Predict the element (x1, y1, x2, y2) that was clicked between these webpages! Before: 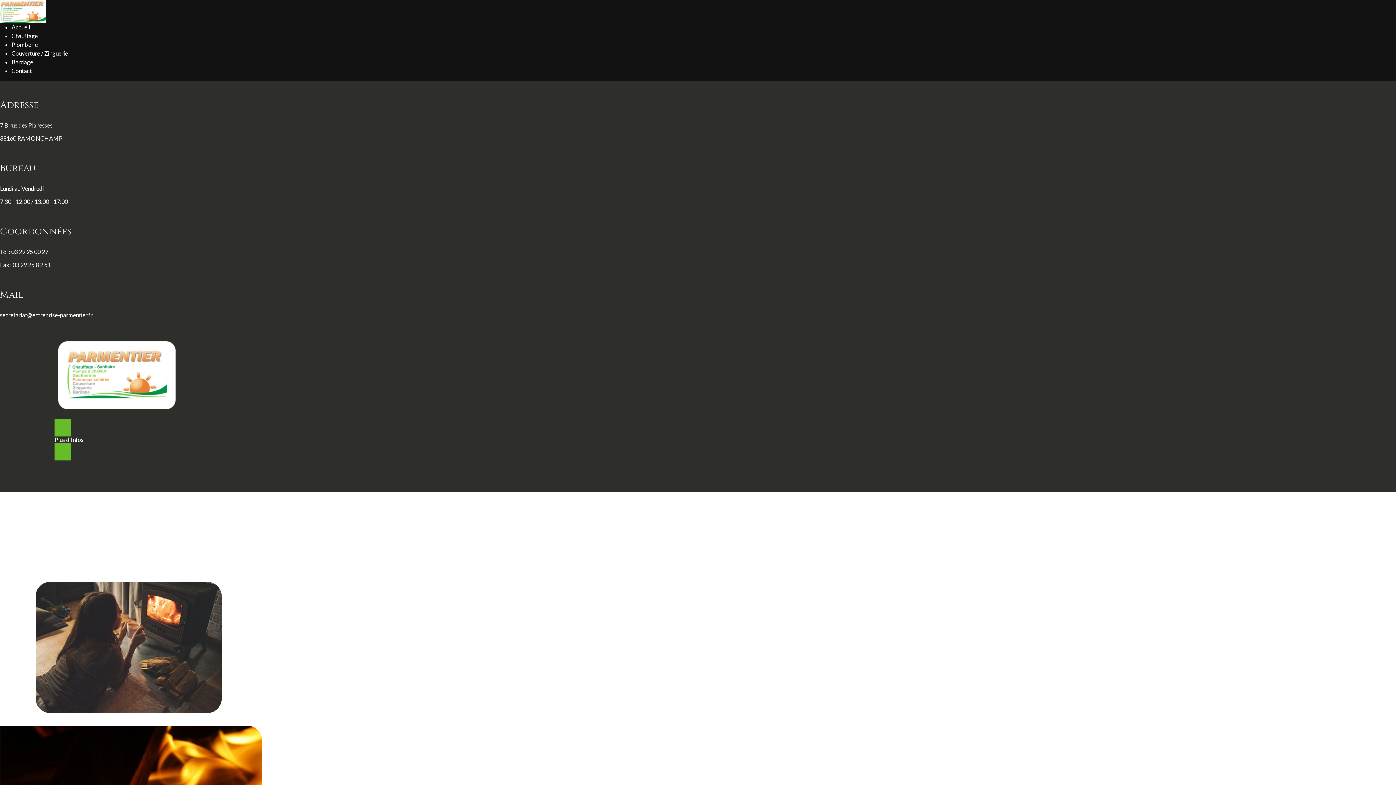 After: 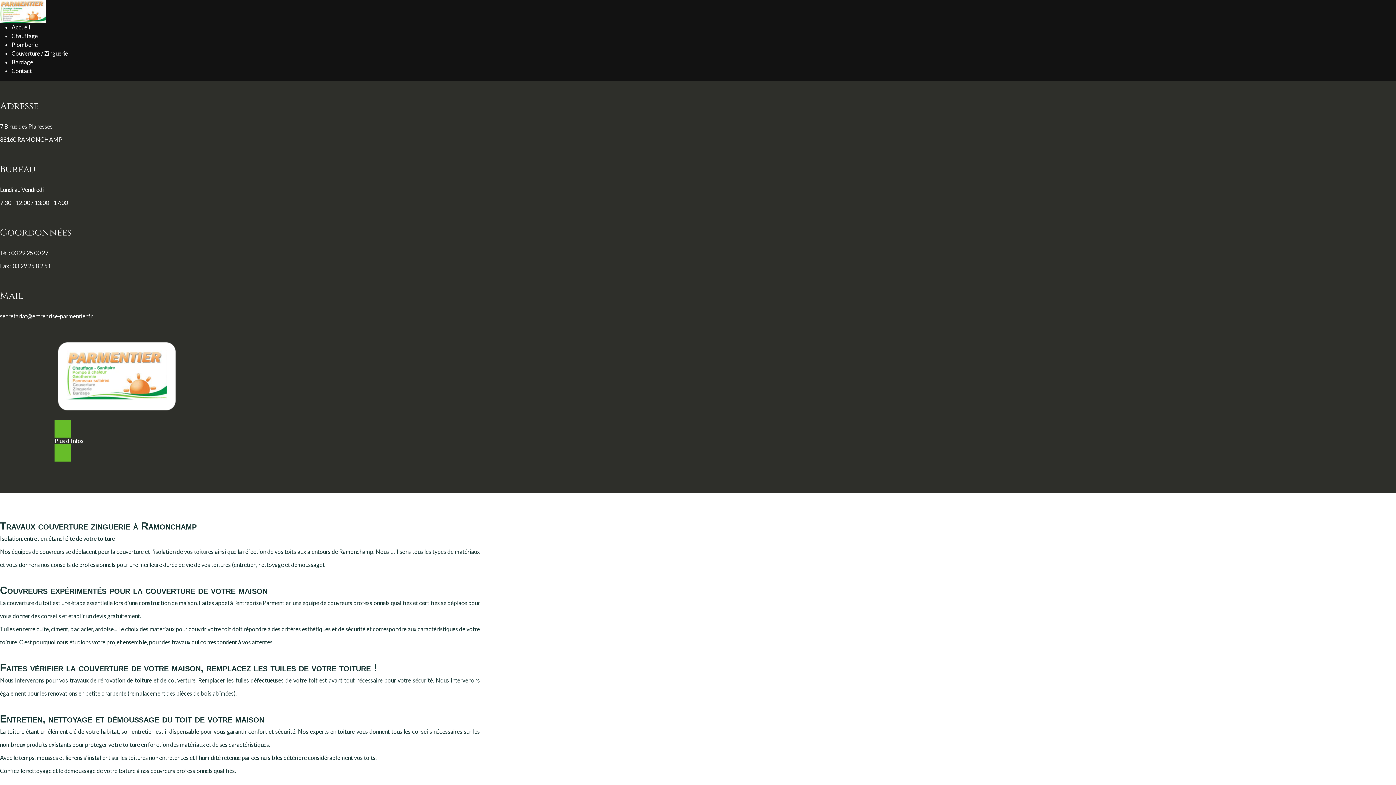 Action: bbox: (11, 49, 68, 56) label: Couverture / Zinguerie